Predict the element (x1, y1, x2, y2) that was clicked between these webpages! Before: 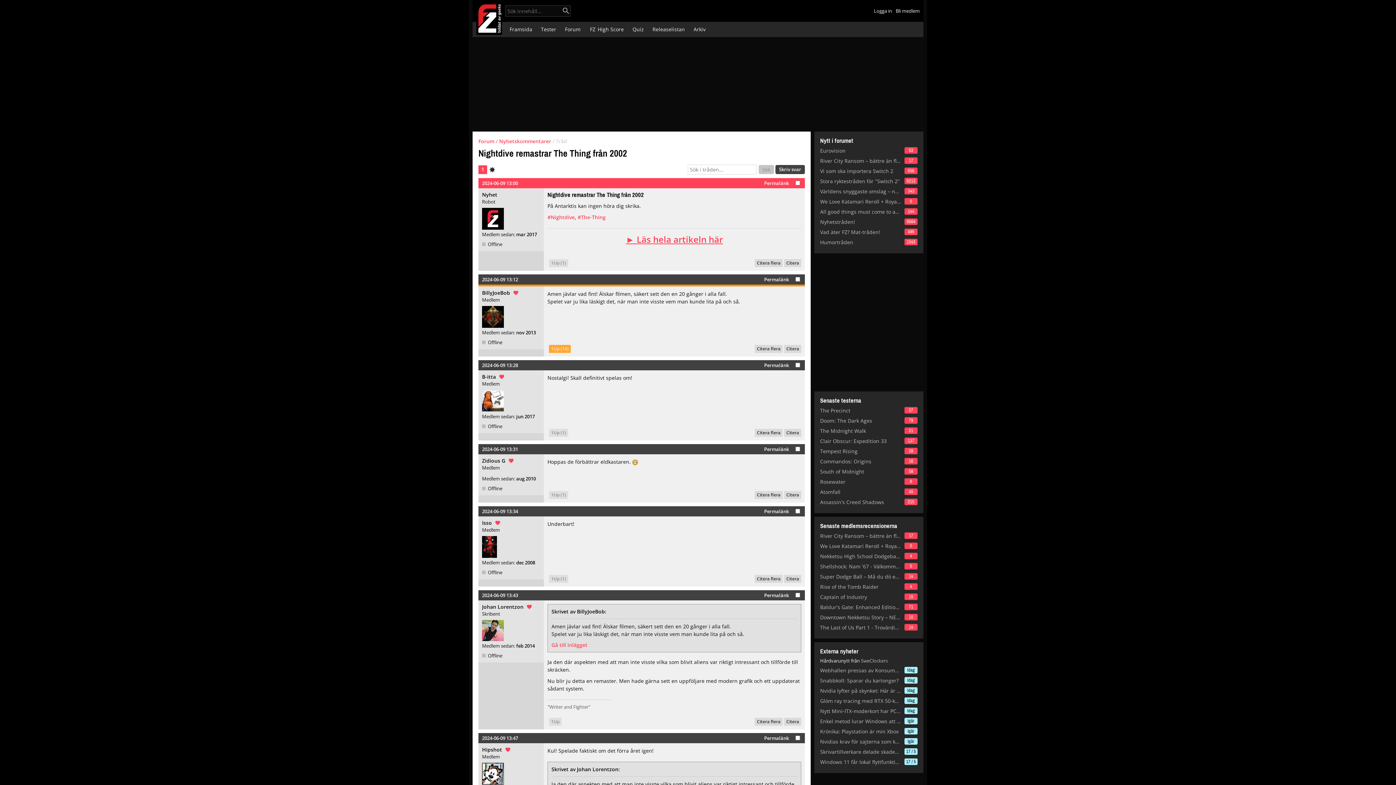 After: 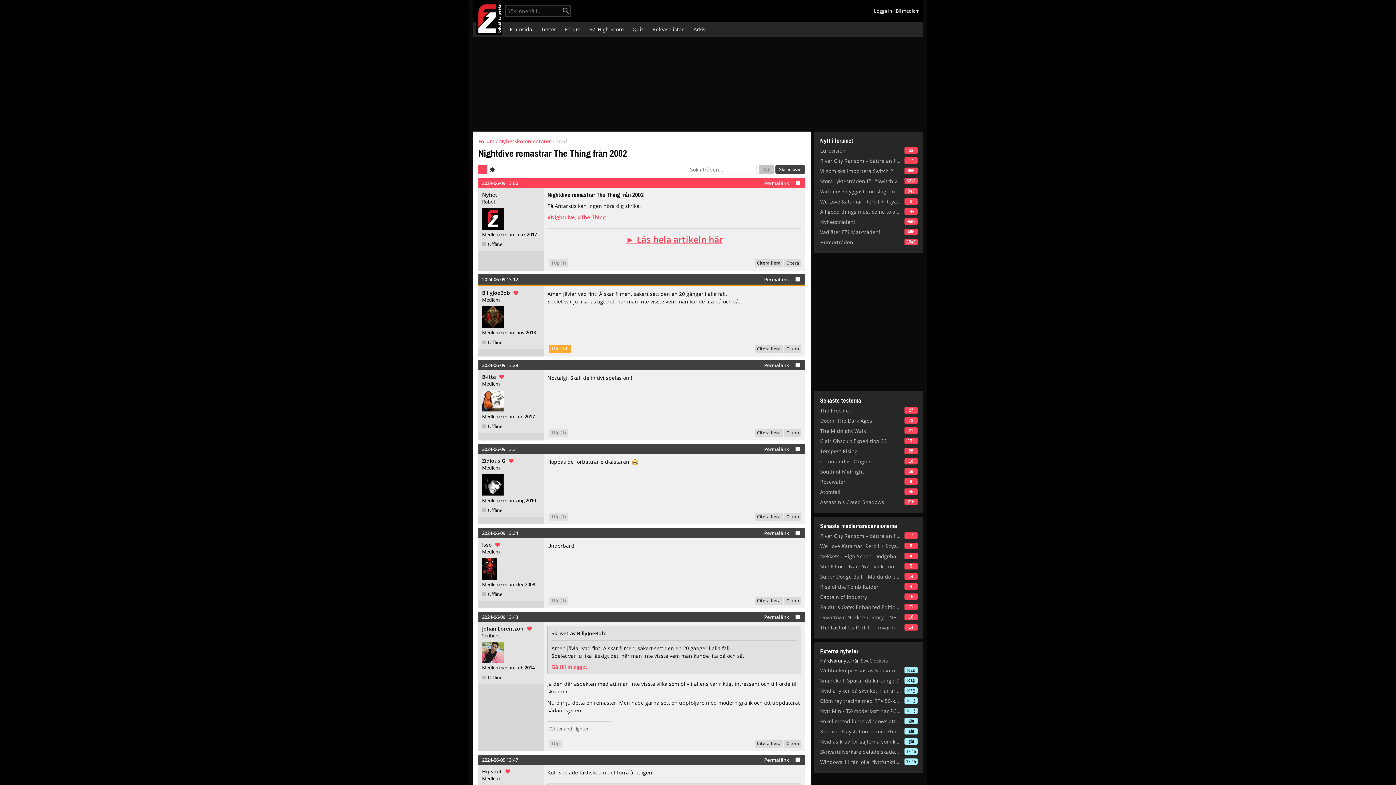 Action: label: Tråd bbox: (556, 137, 567, 145)